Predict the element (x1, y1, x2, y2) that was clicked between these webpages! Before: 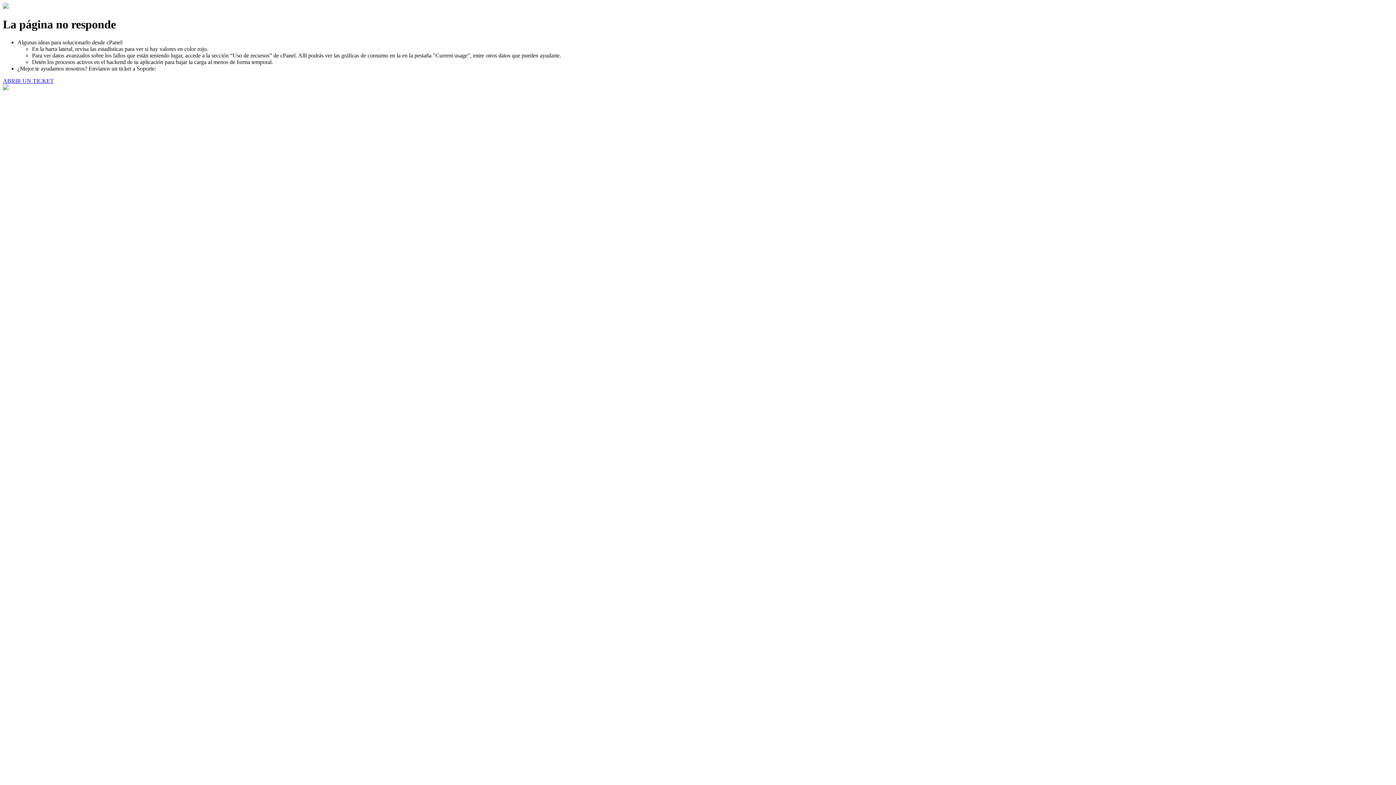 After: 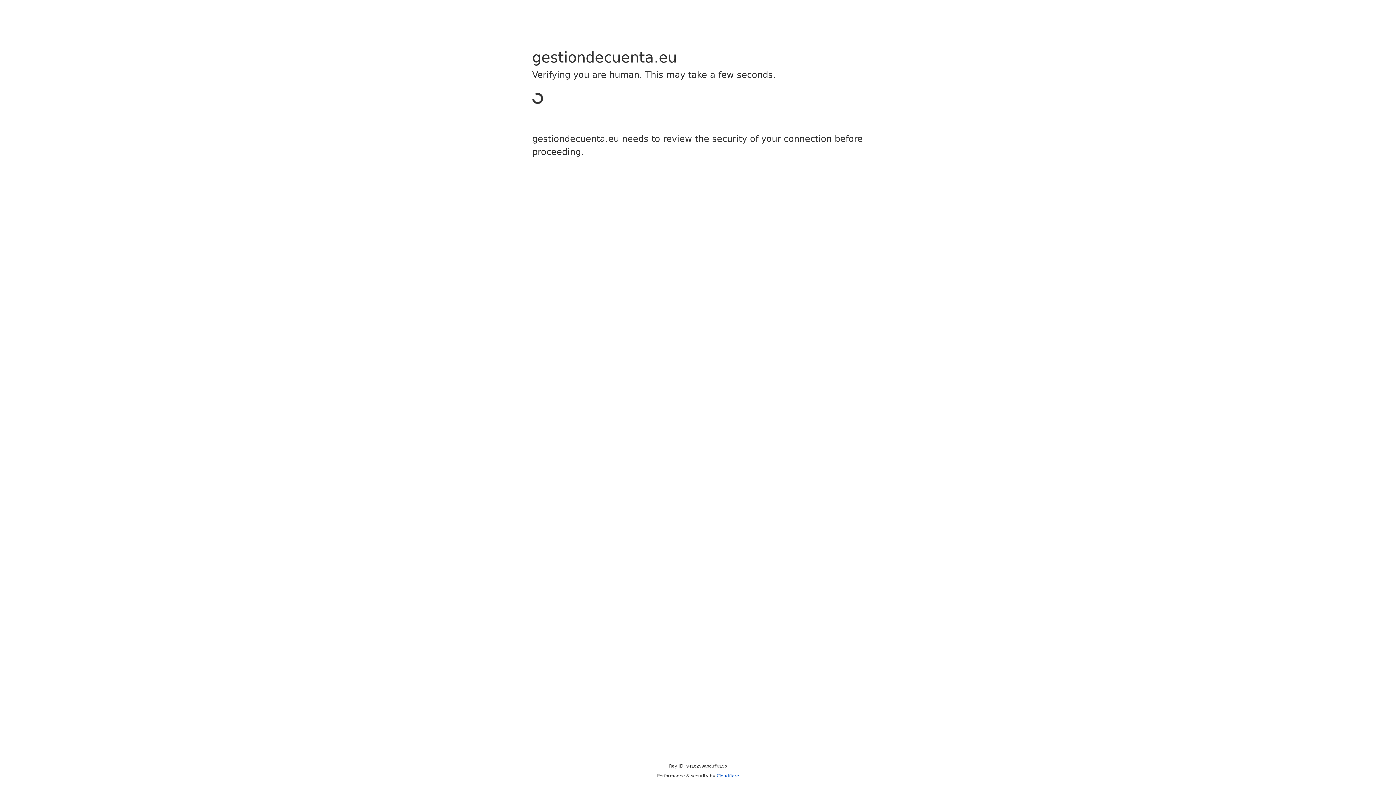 Action: bbox: (2, 77, 53, 83) label: ABRIR UN TICKET